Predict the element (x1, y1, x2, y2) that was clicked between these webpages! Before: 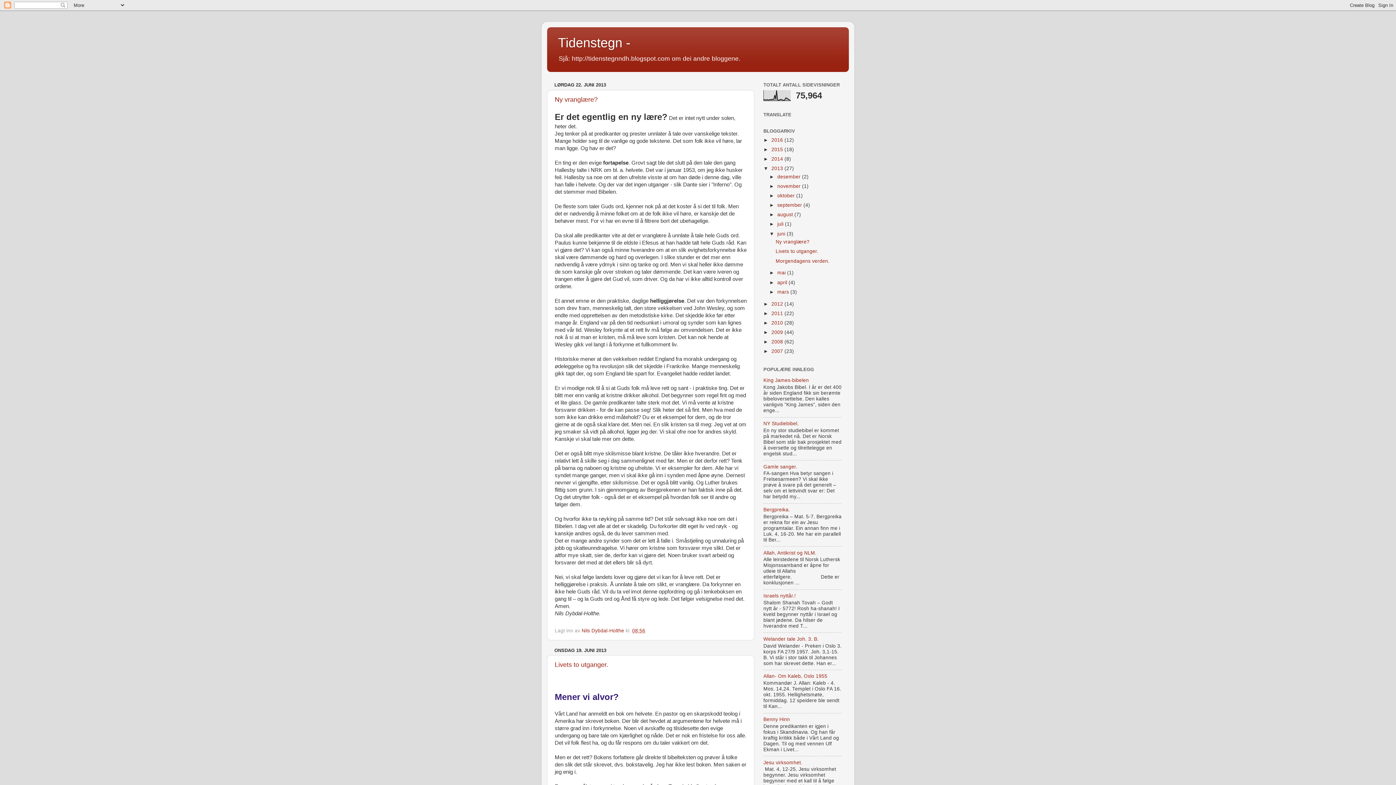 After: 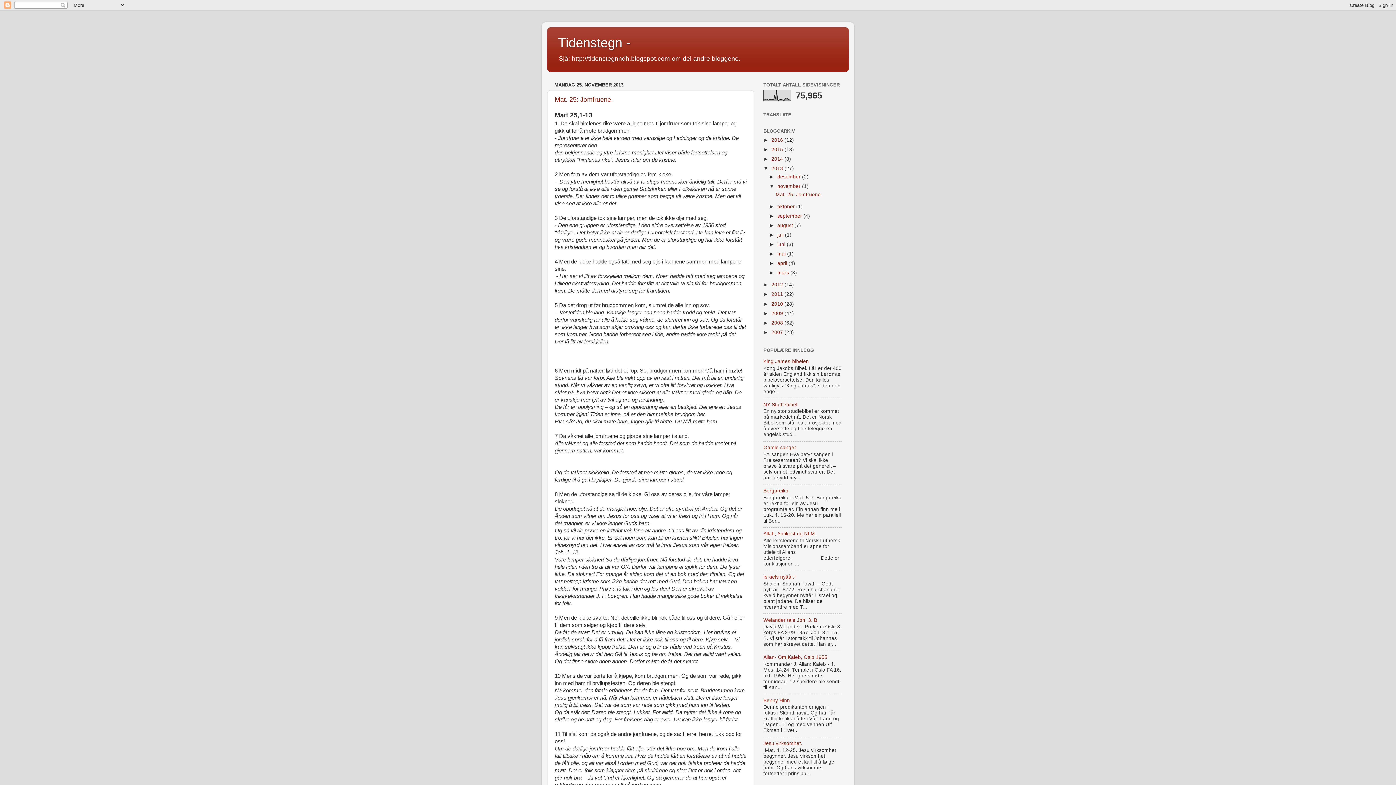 Action: label: november  bbox: (777, 183, 802, 189)